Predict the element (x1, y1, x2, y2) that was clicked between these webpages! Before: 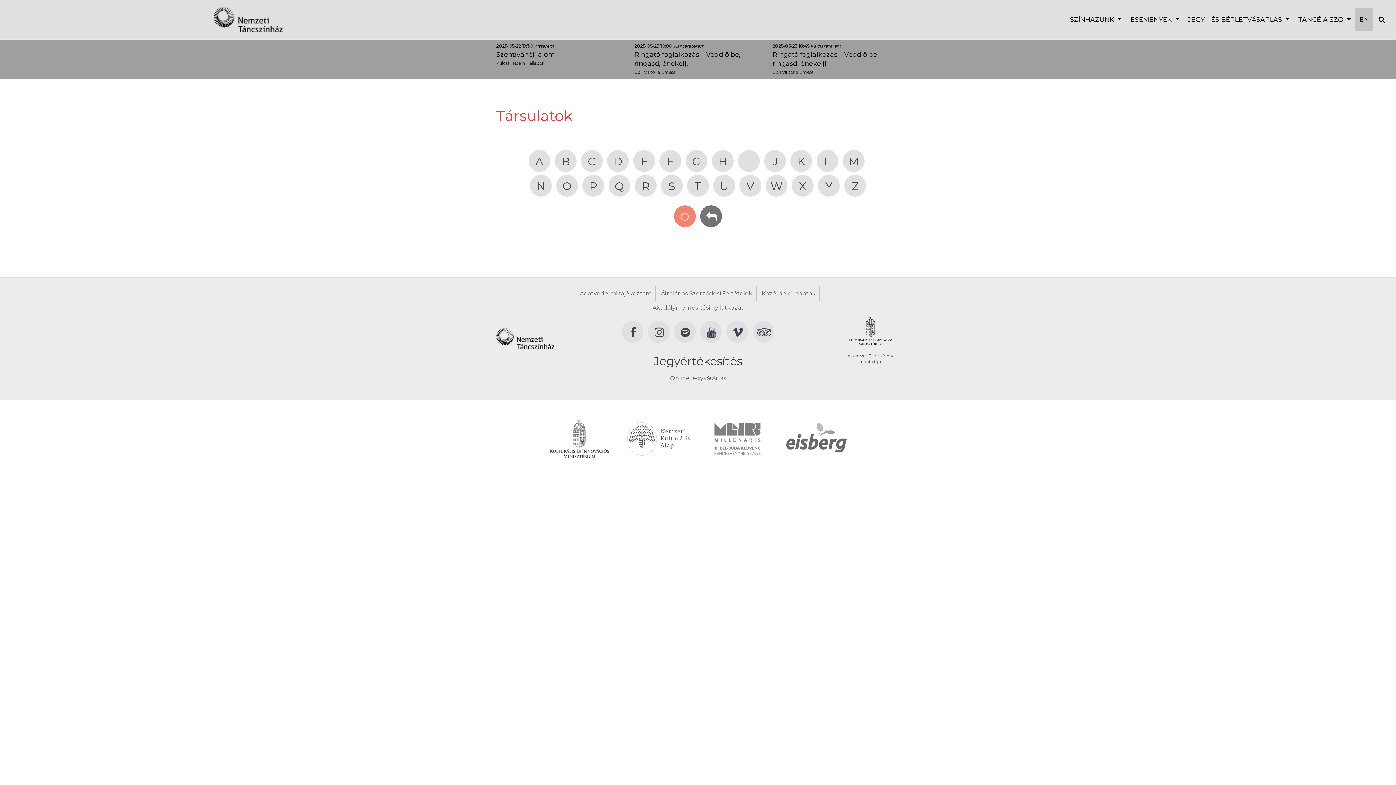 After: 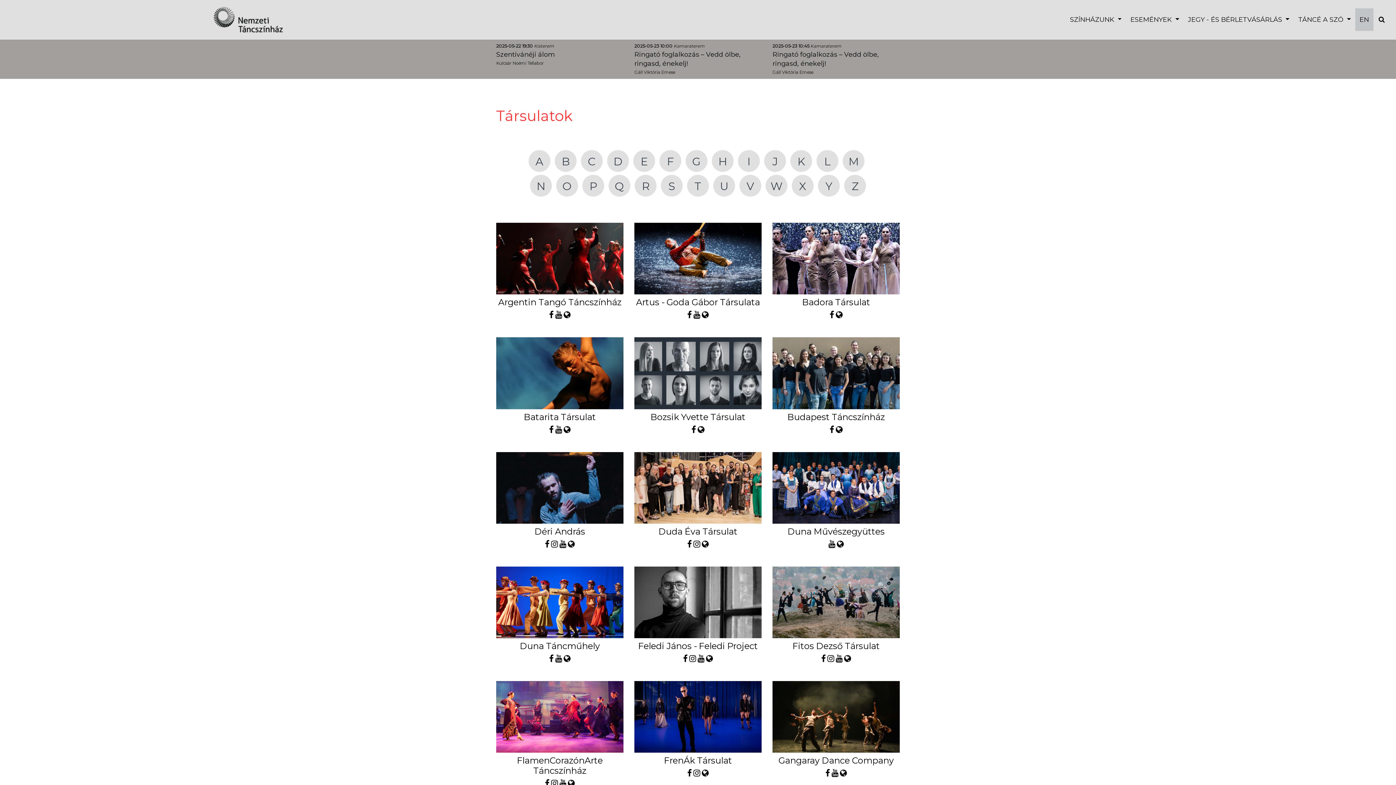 Action: bbox: (700, 205, 722, 227)